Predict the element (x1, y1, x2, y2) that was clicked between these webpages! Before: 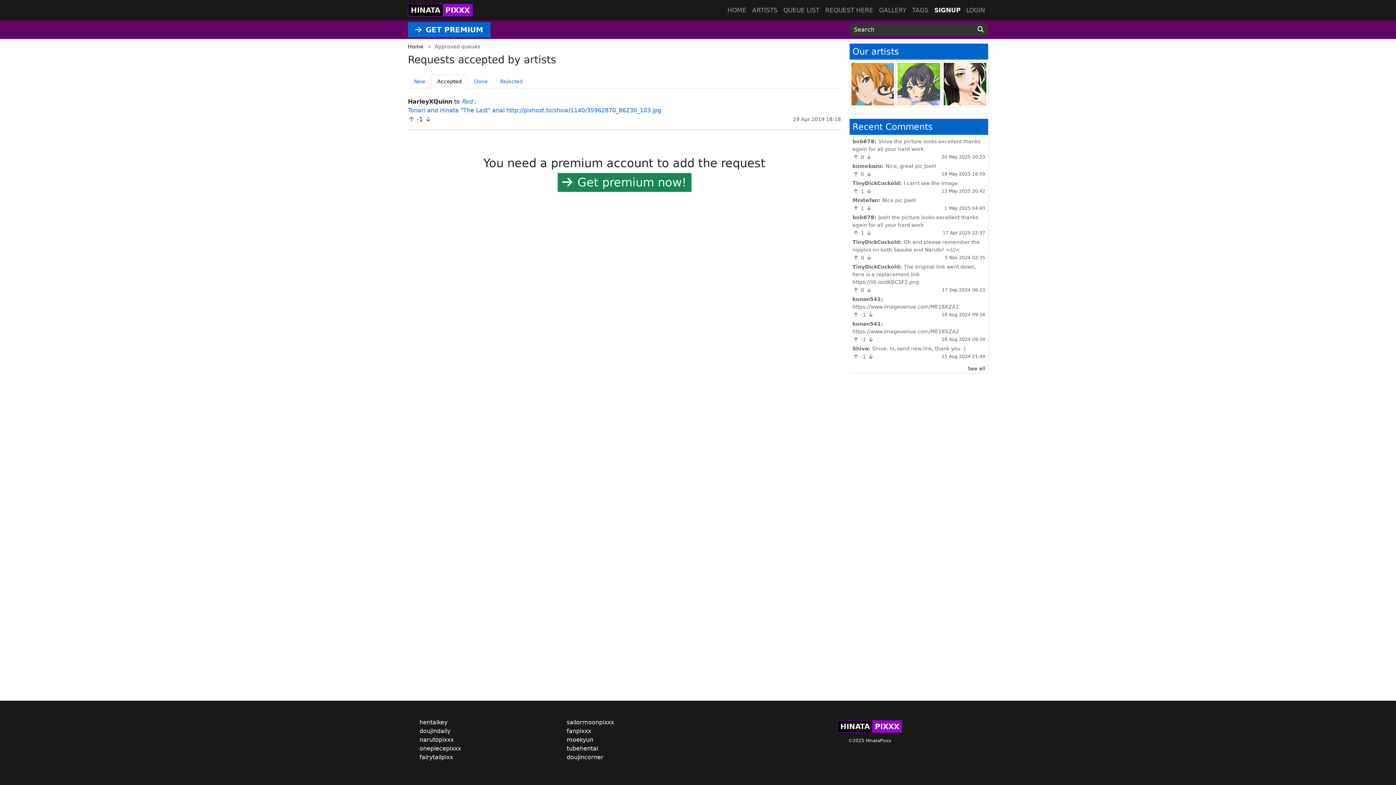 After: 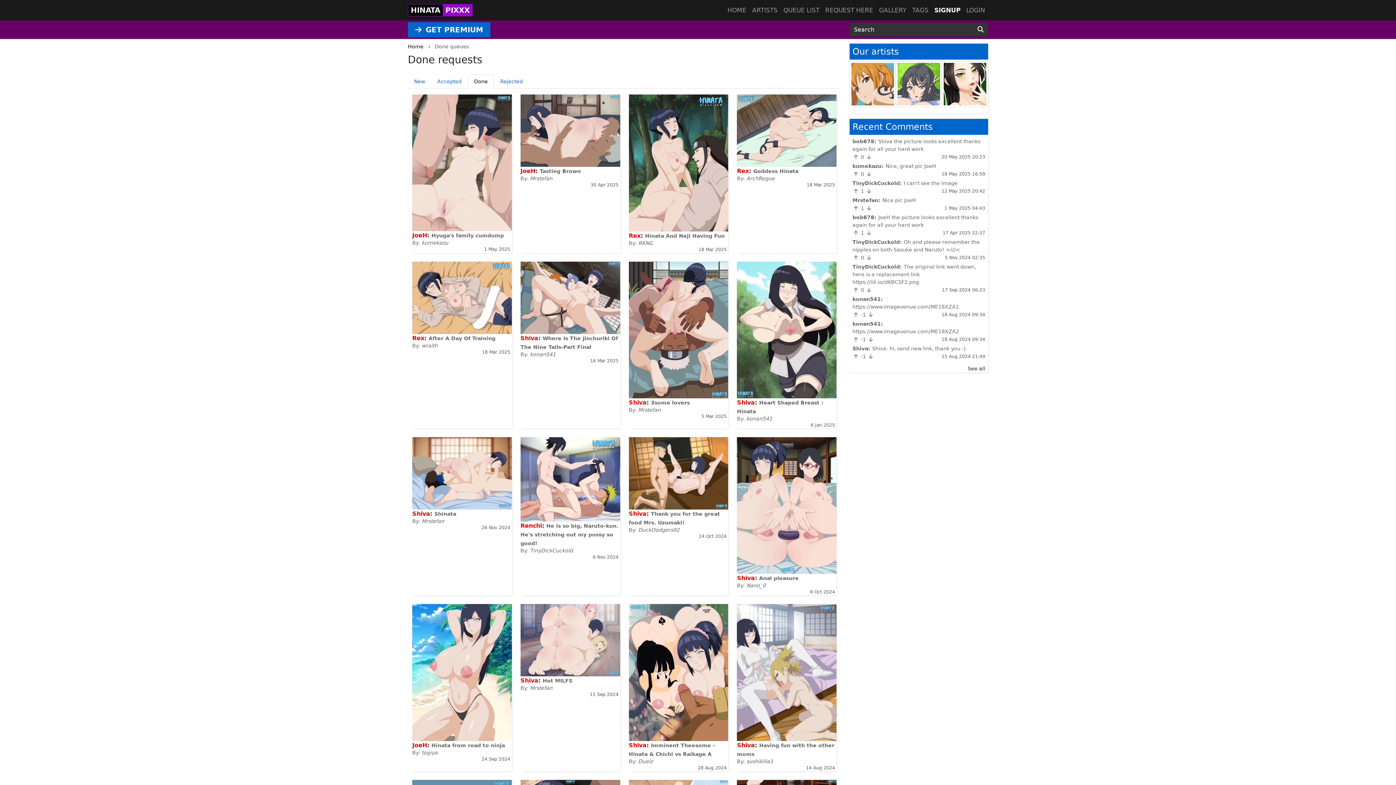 Action: label: Done bbox: (468, 74, 494, 88)